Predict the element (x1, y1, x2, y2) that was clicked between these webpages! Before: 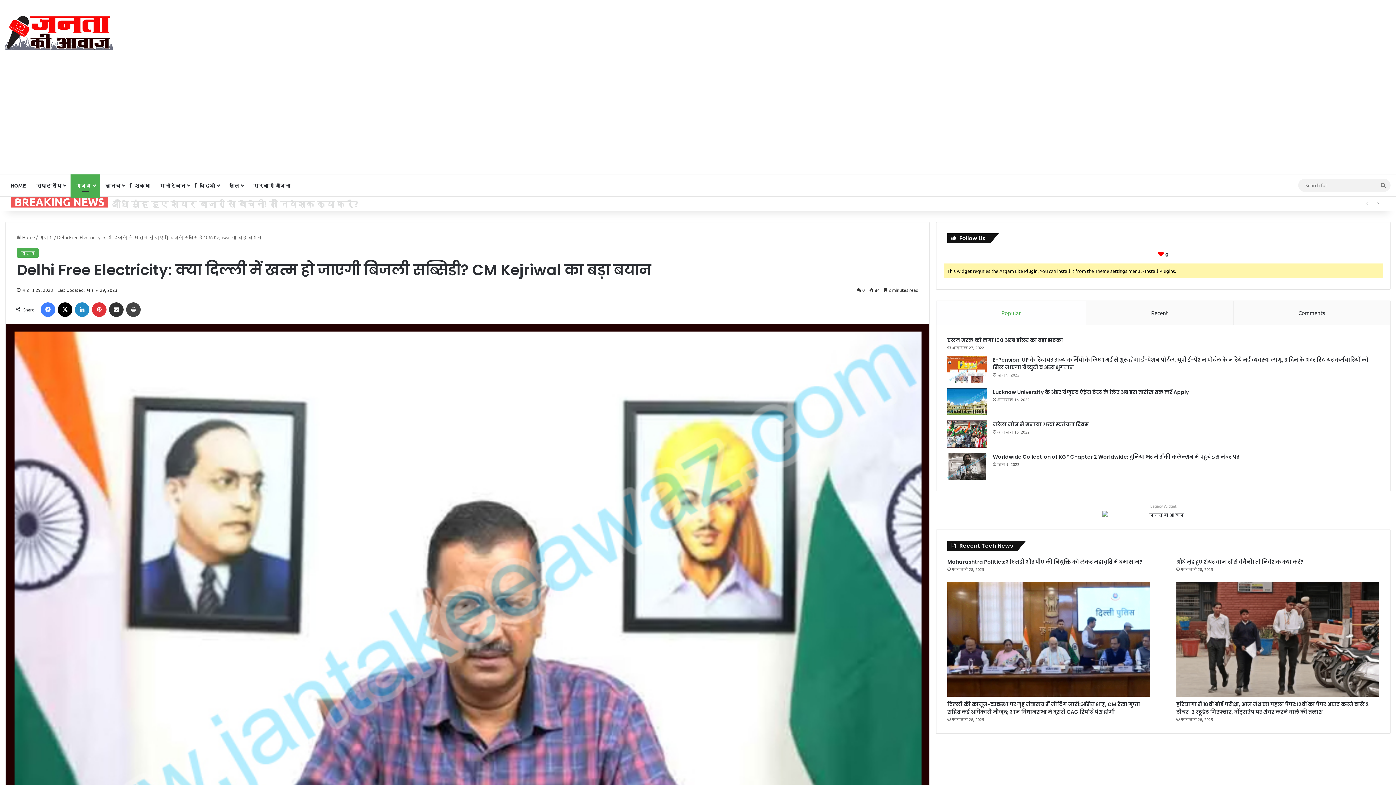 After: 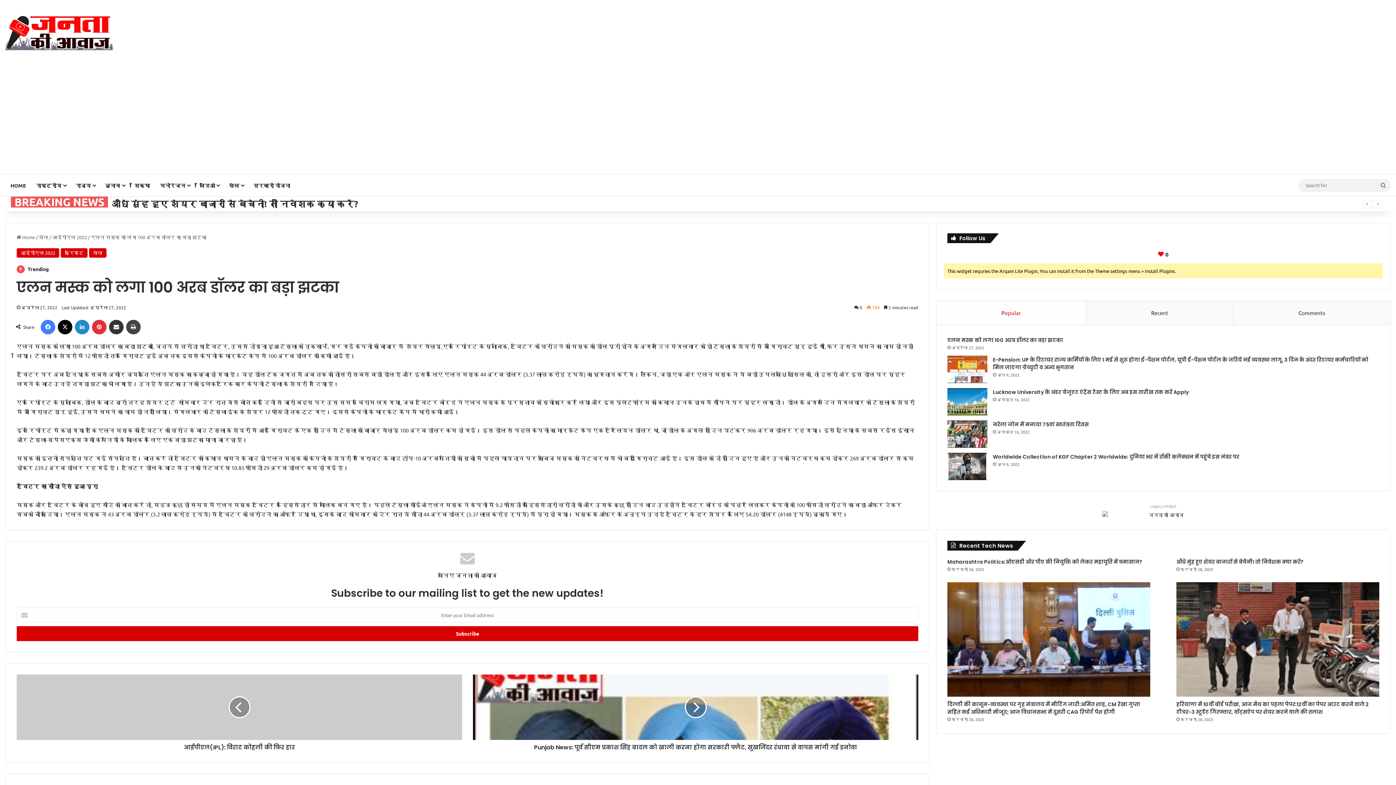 Action: label: एलन मस्क को लगा 100 अरब डॉलर का बड़ा झटका bbox: (947, 336, 1063, 344)